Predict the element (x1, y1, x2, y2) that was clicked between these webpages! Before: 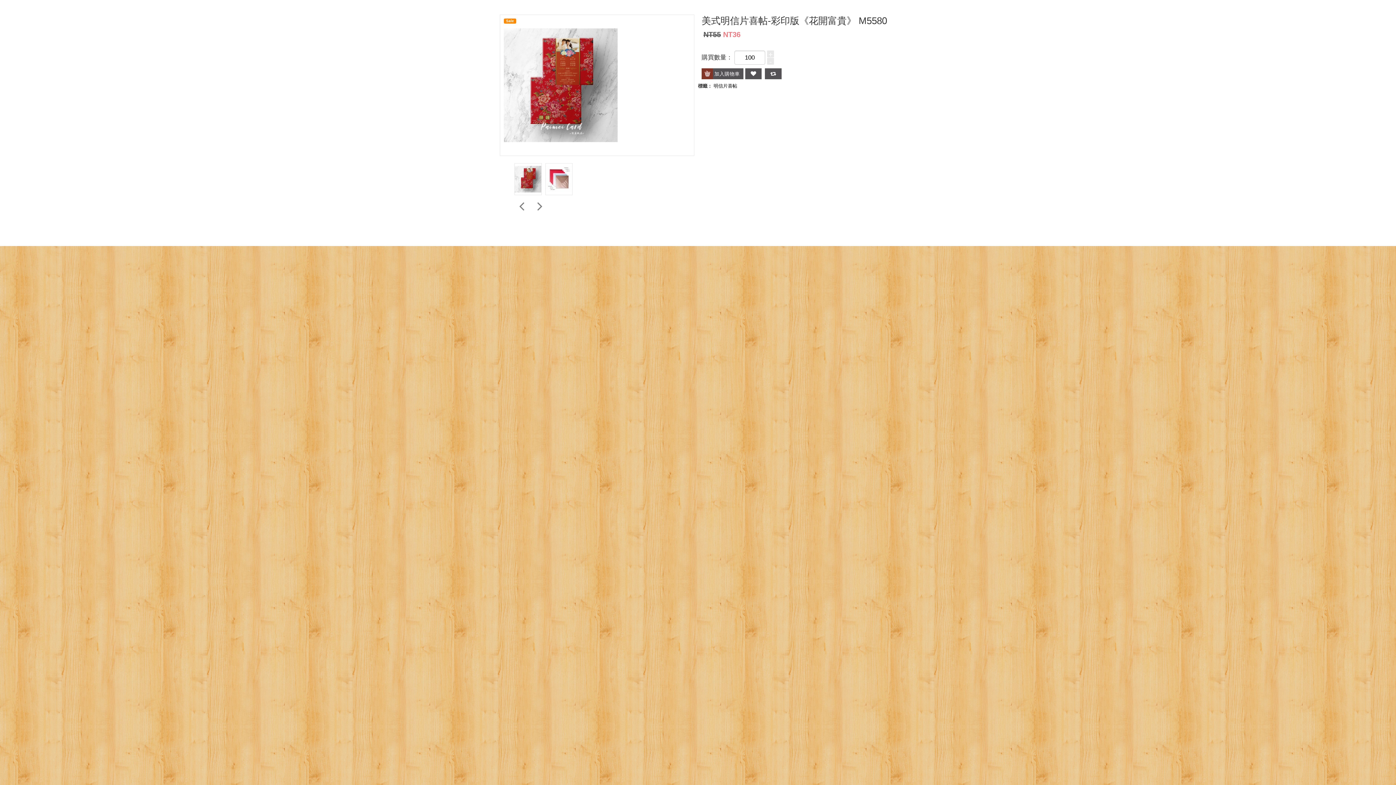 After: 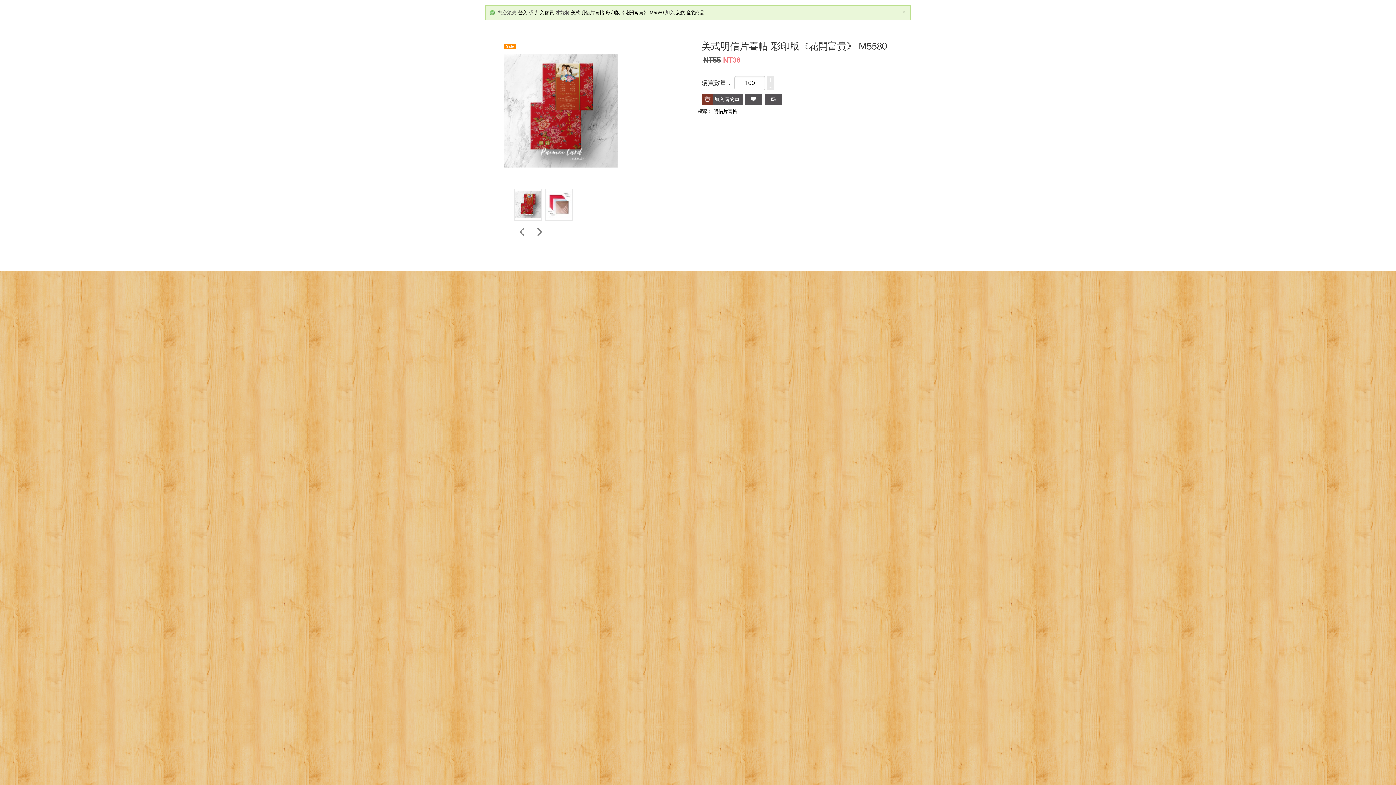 Action: bbox: (745, 68, 761, 79)